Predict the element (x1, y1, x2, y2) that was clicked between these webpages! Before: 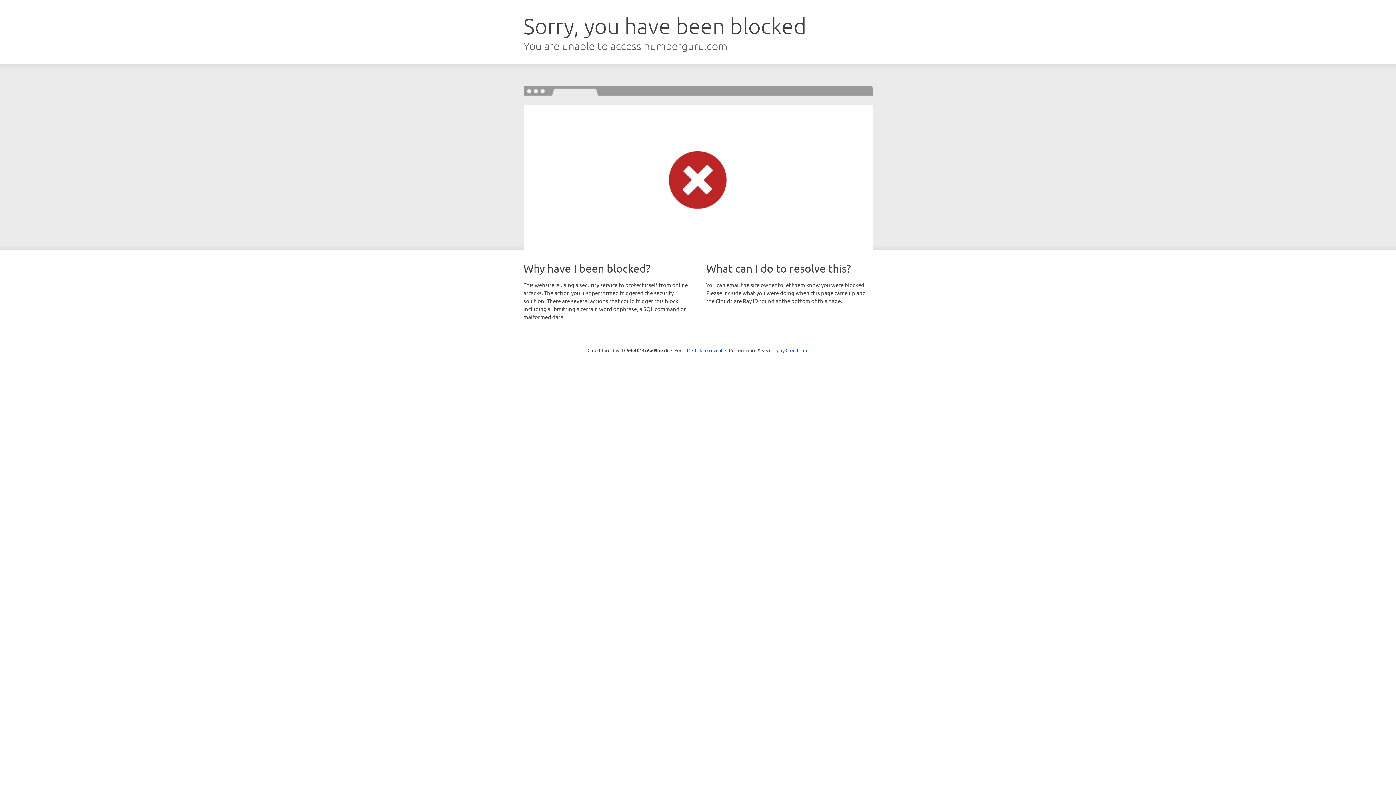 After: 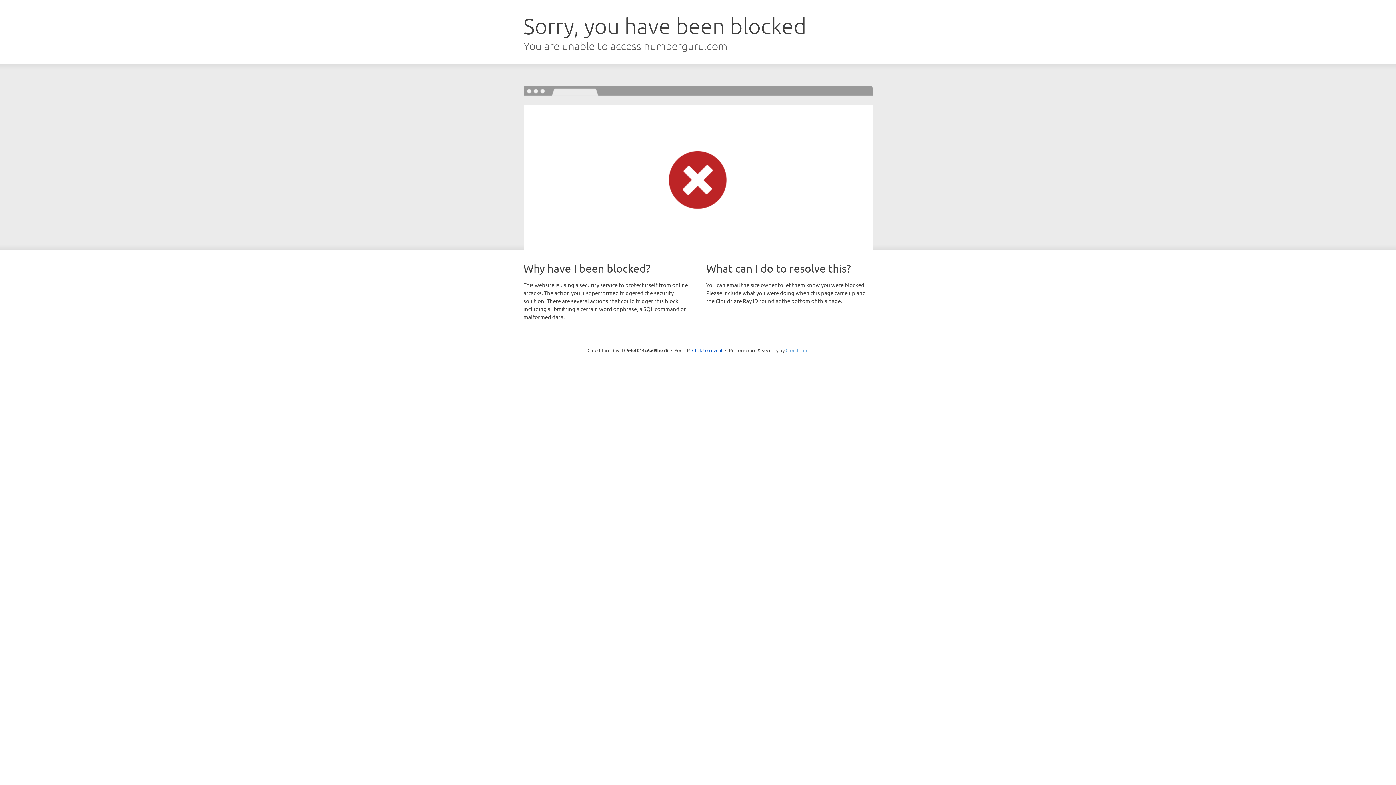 Action: label: Cloudflare bbox: (785, 347, 808, 353)